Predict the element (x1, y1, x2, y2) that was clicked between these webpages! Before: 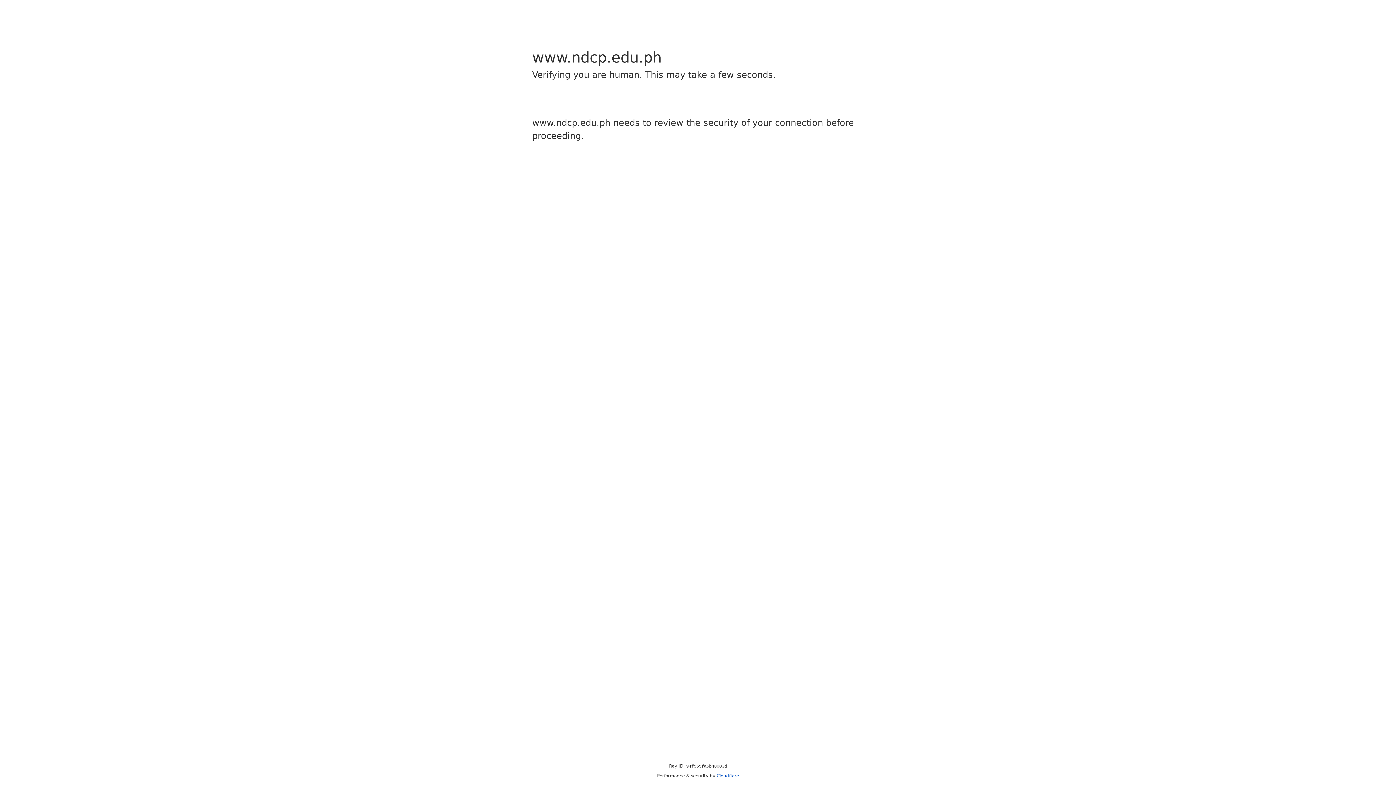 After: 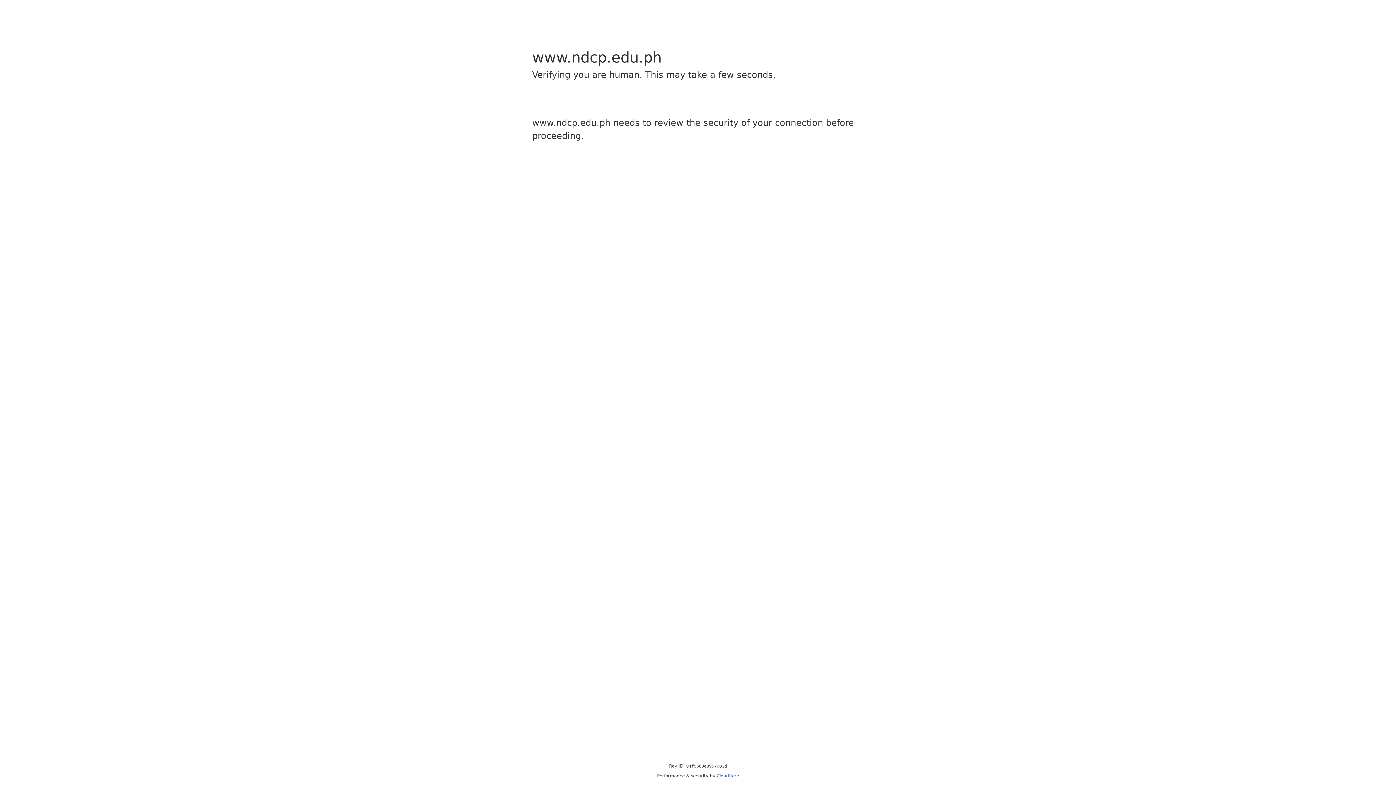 Action: label: Cloudflare bbox: (716, 773, 739, 778)